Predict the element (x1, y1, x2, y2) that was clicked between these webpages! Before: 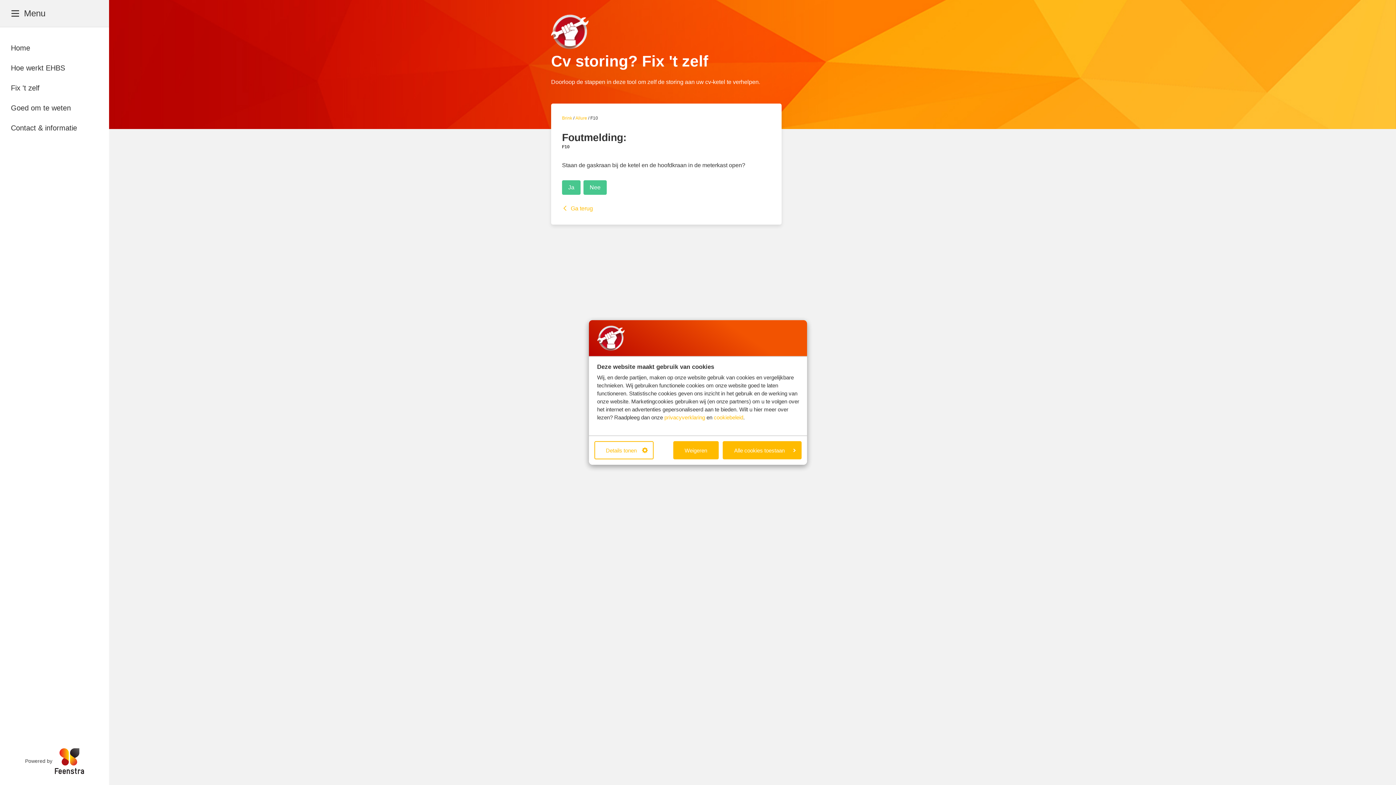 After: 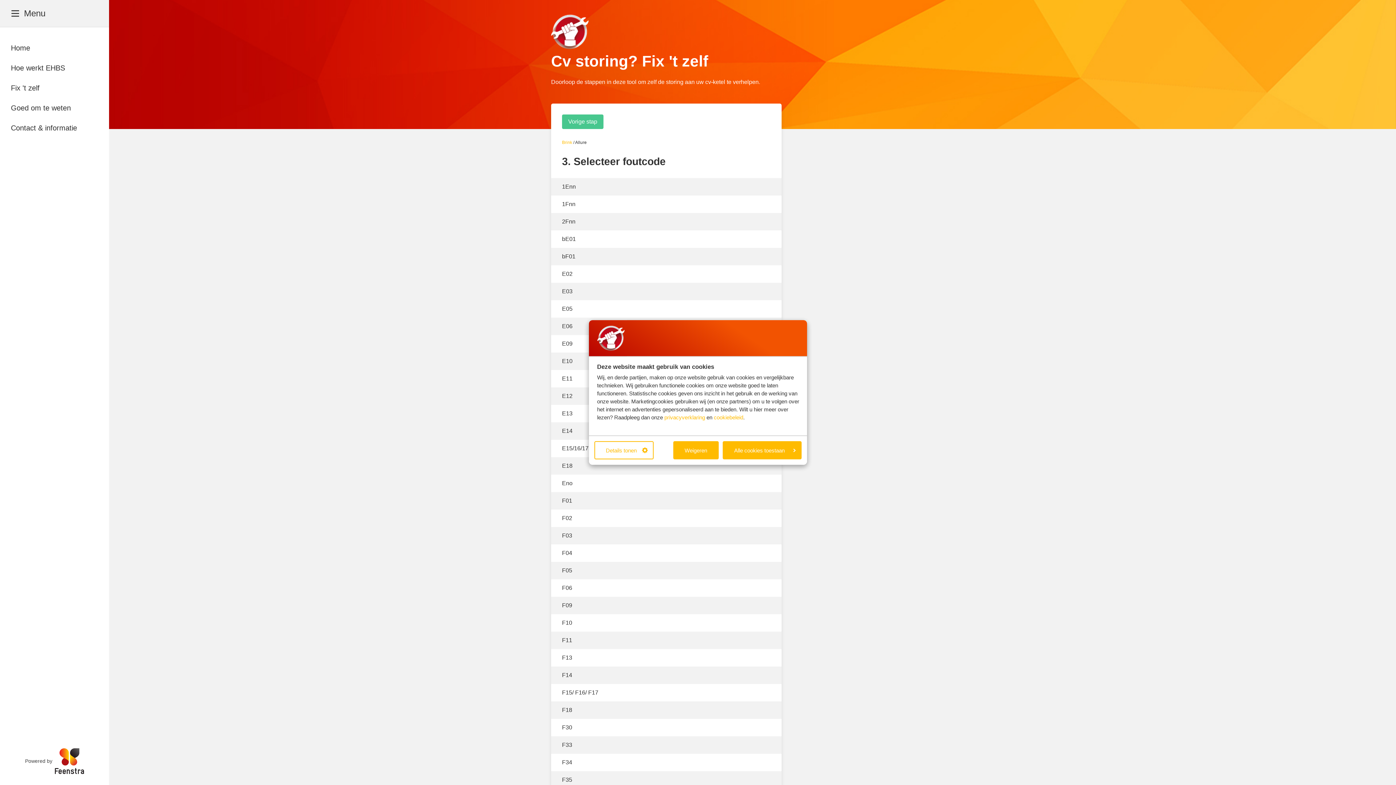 Action: bbox: (562, 205, 593, 211) label: Ga terug